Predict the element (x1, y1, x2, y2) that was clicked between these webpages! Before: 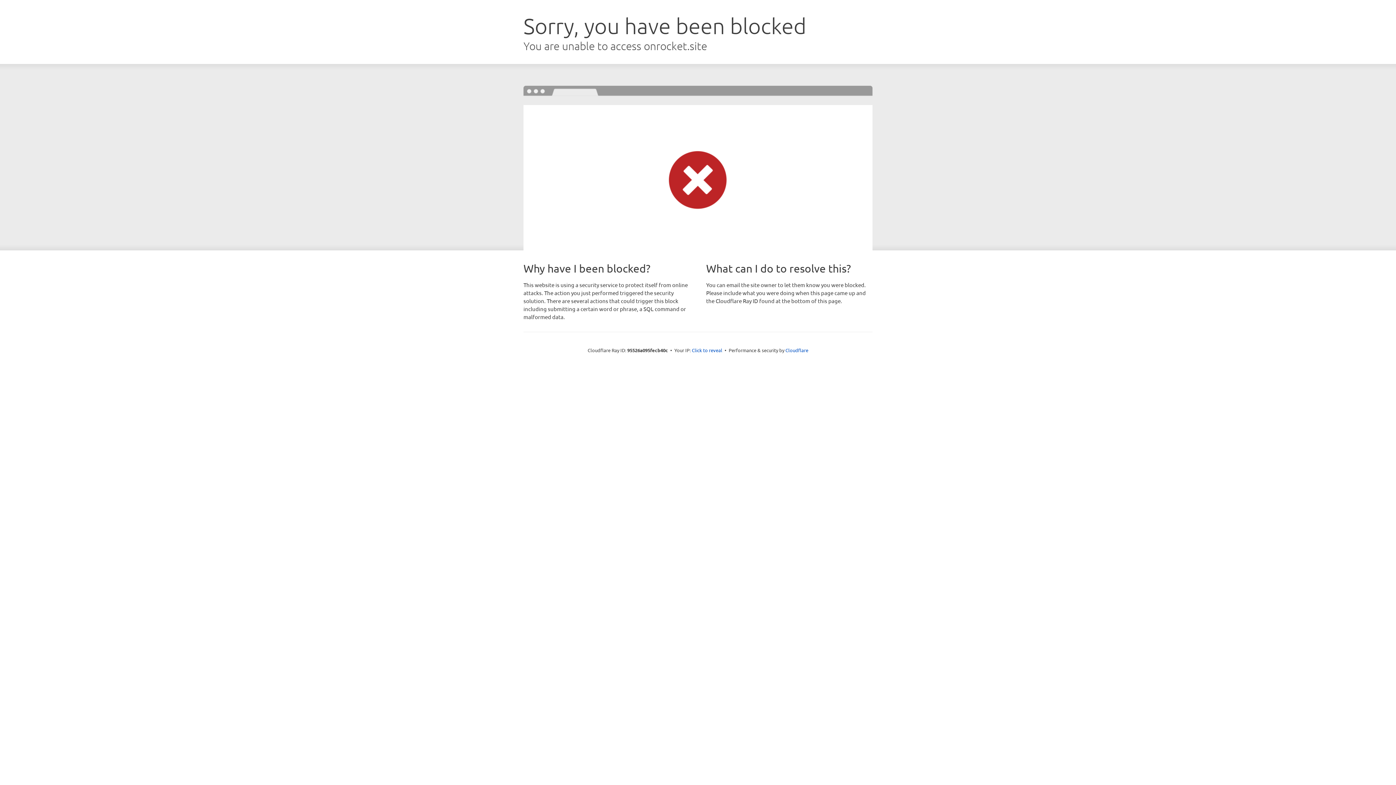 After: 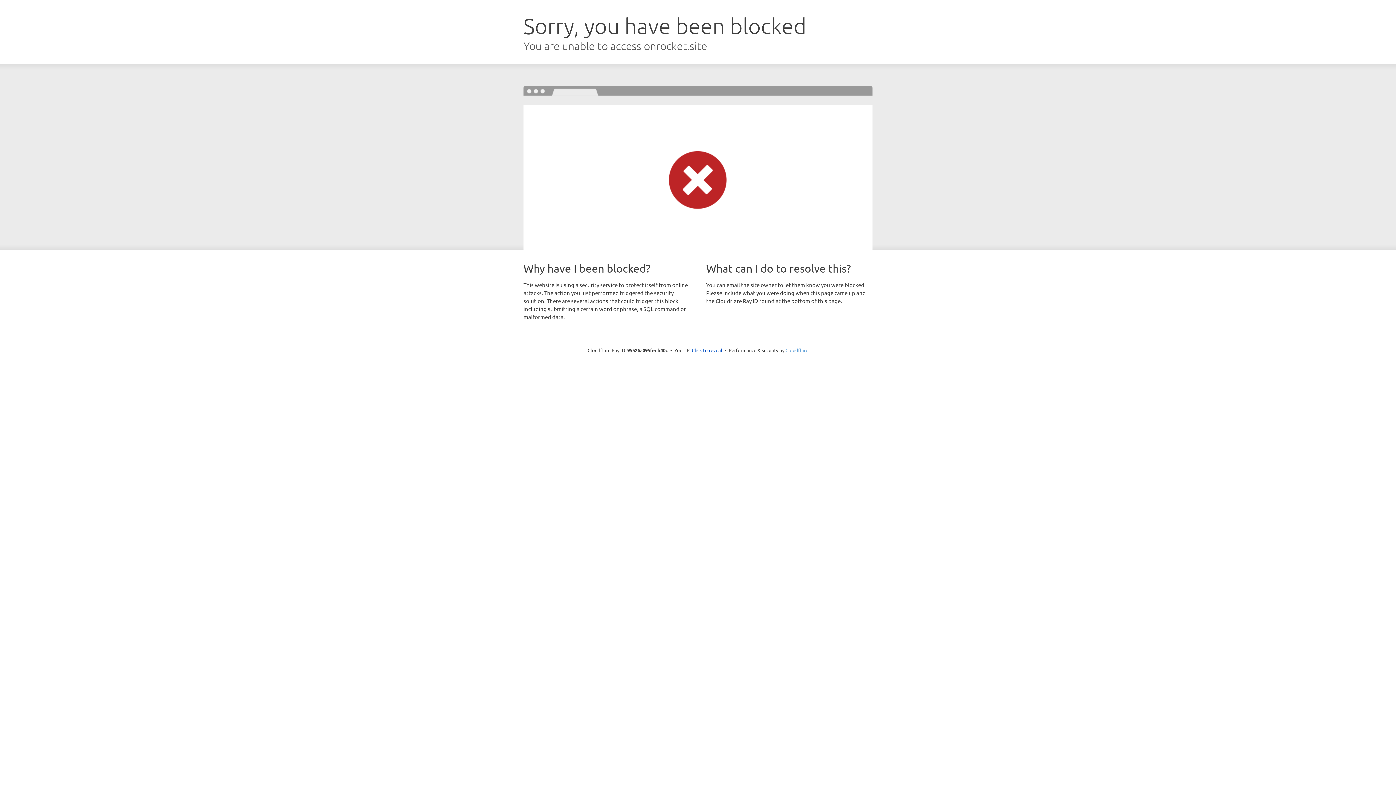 Action: label: Cloudflare bbox: (785, 347, 808, 353)